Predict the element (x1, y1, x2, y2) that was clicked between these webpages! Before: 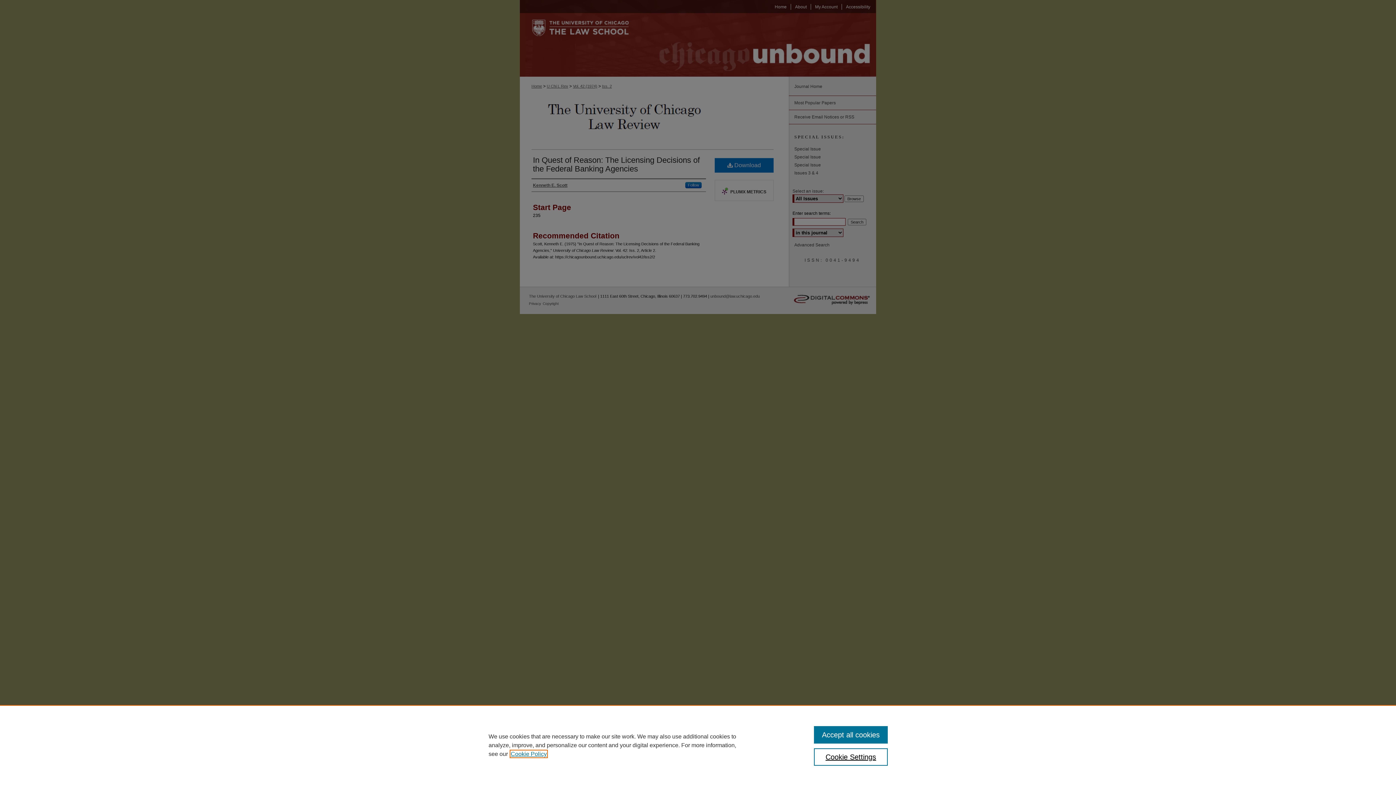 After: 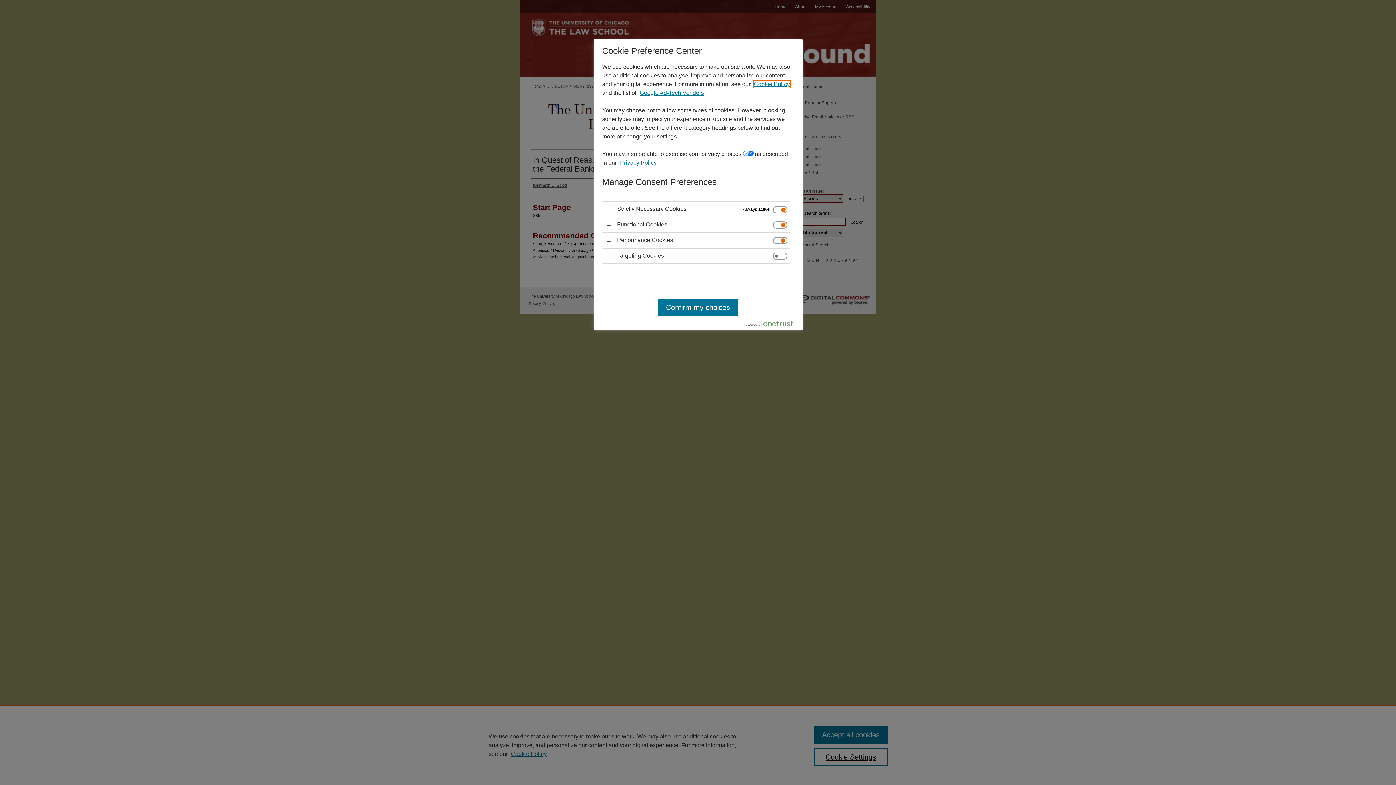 Action: label: Cookie Settings bbox: (814, 748, 887, 766)